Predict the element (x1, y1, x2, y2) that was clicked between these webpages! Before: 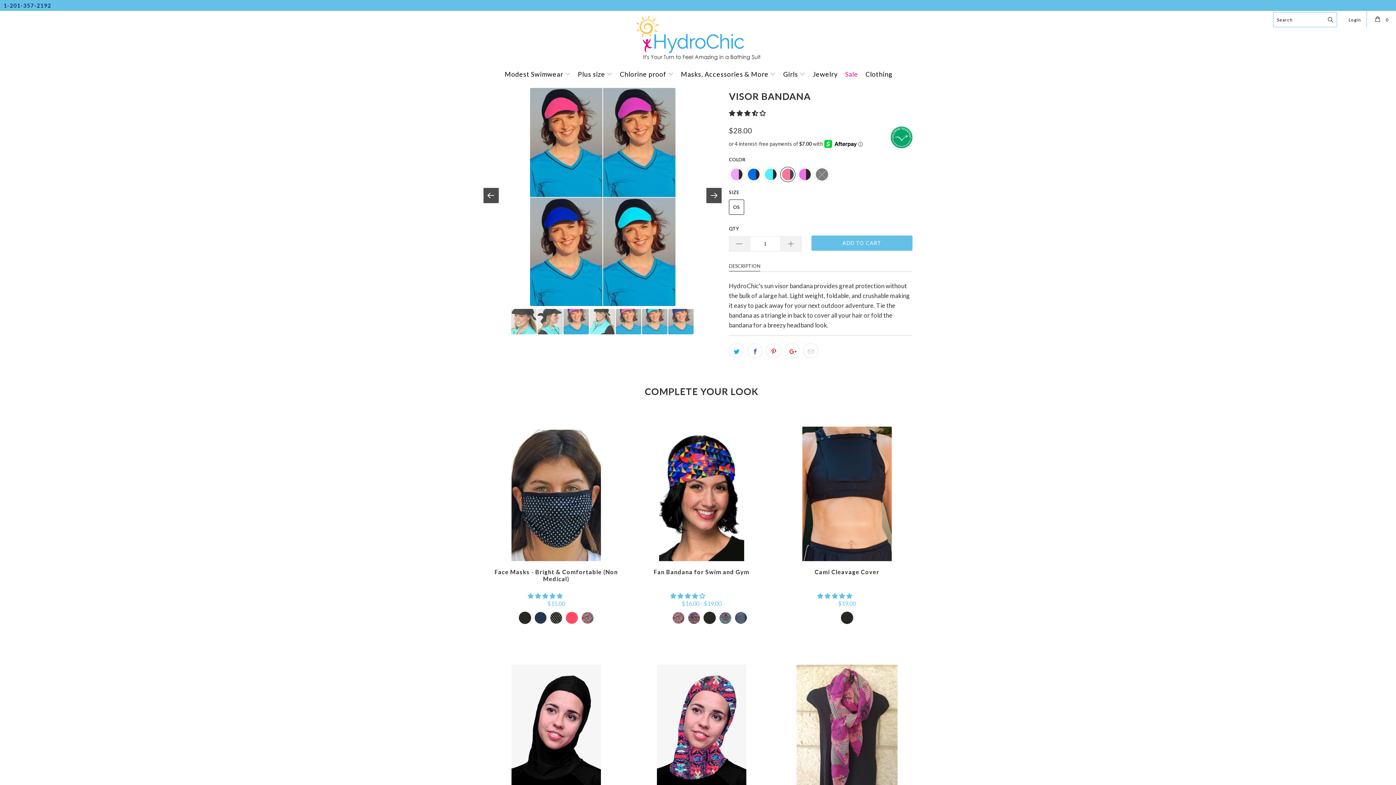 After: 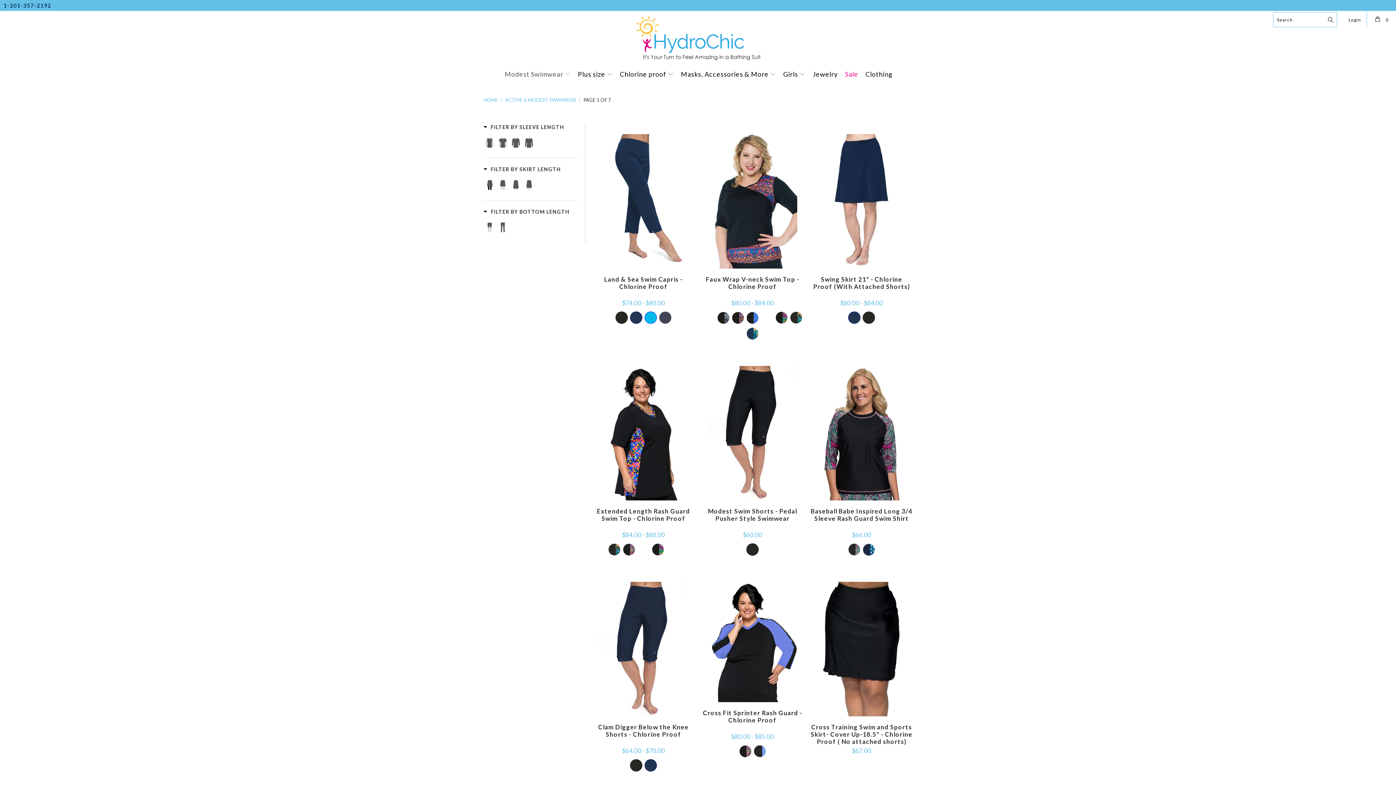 Action: label: Modest Swimwear  bbox: (504, 64, 570, 83)